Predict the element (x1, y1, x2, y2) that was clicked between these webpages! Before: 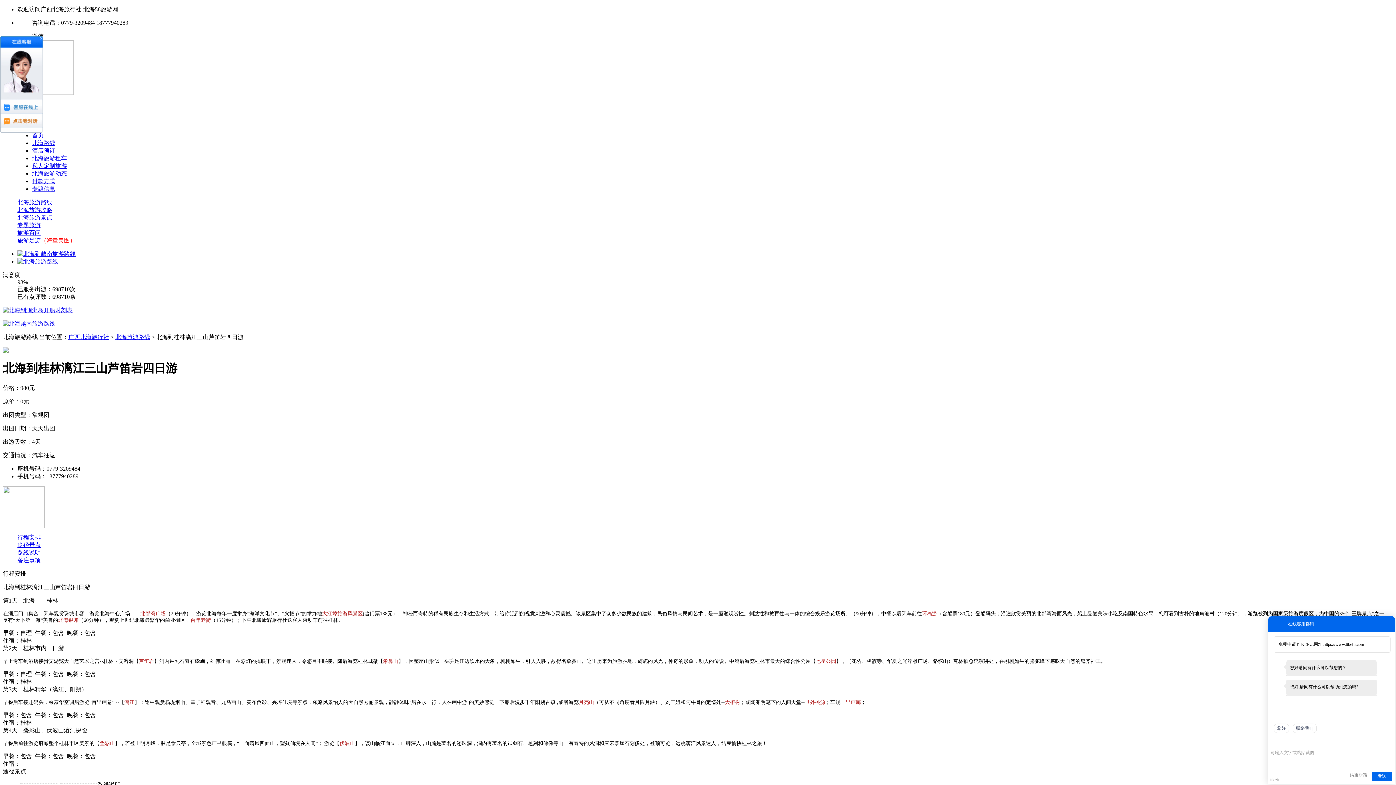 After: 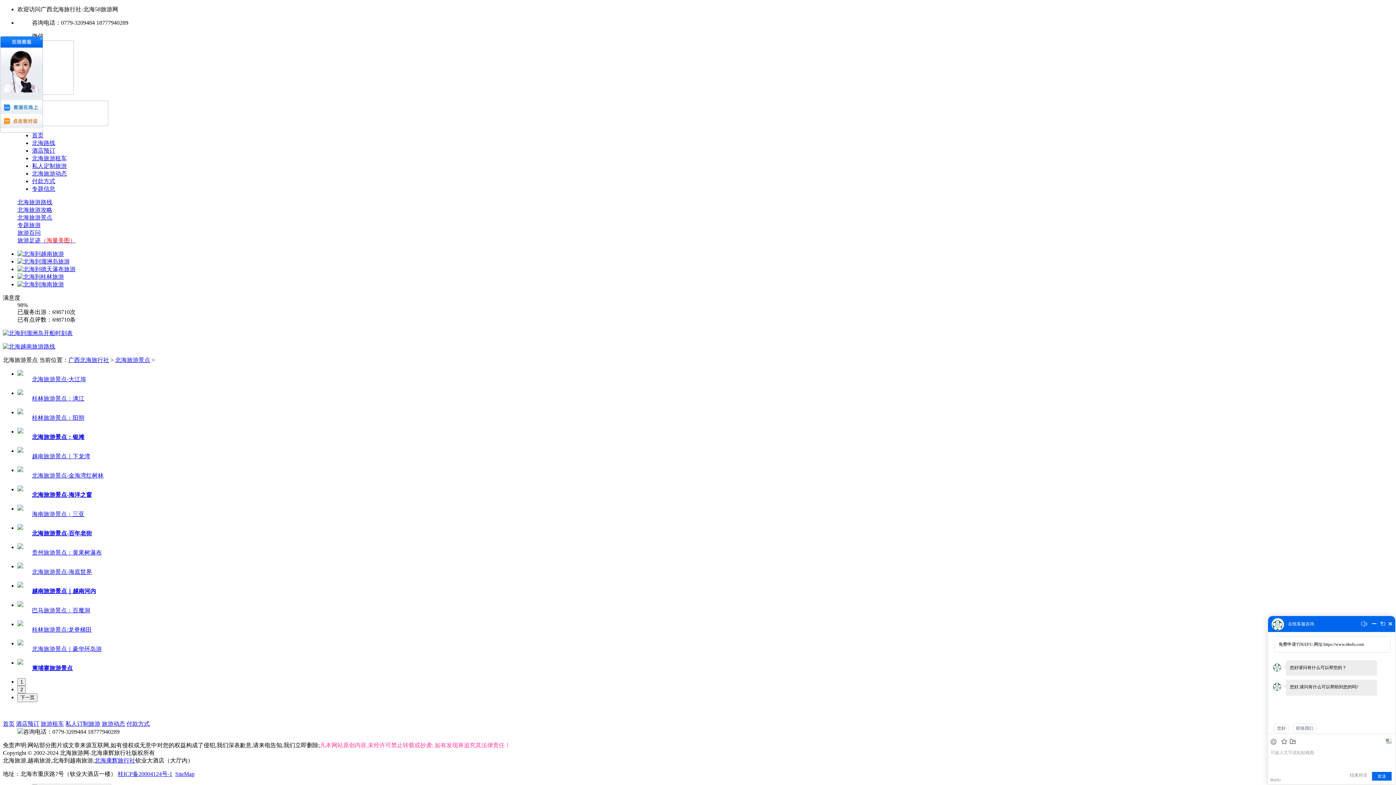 Action: bbox: (17, 214, 52, 220) label: 北海旅游景点